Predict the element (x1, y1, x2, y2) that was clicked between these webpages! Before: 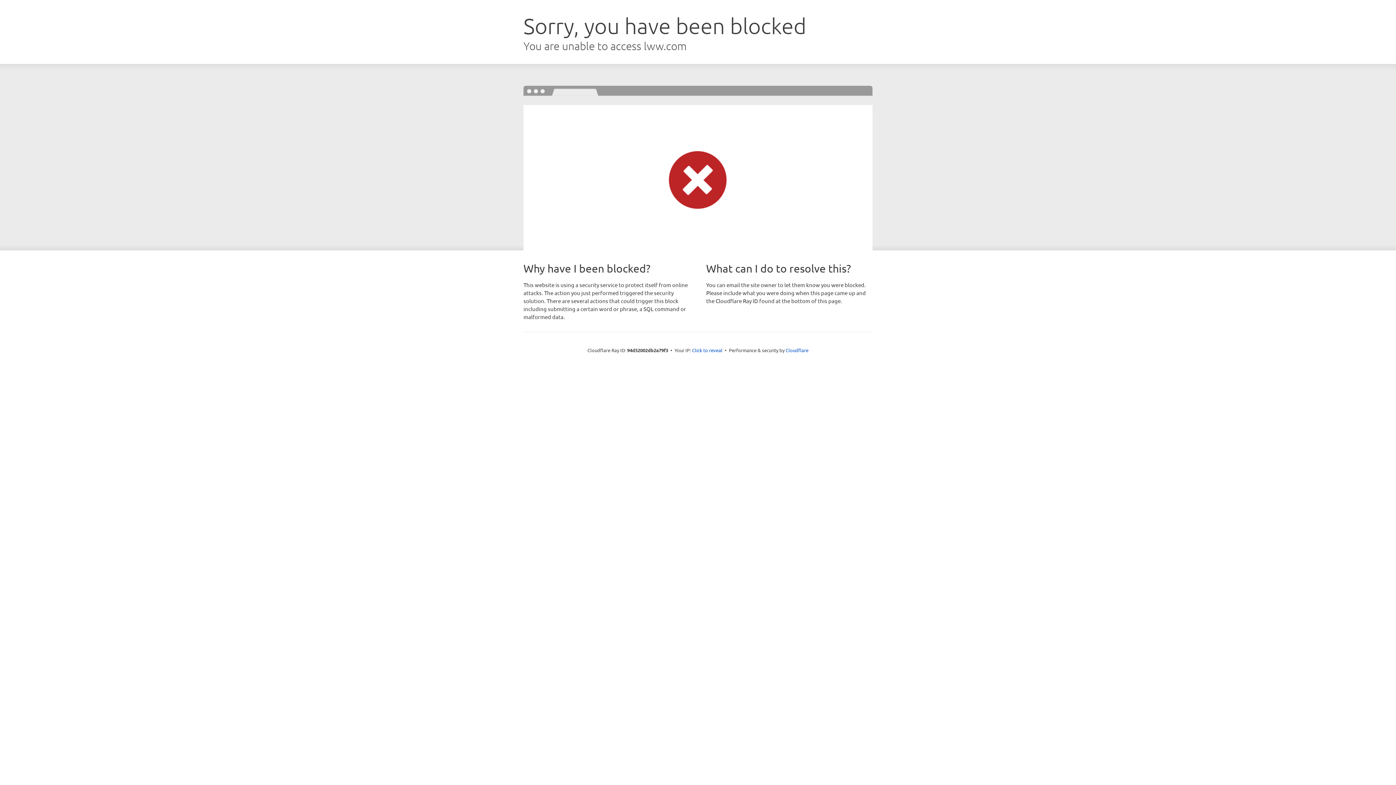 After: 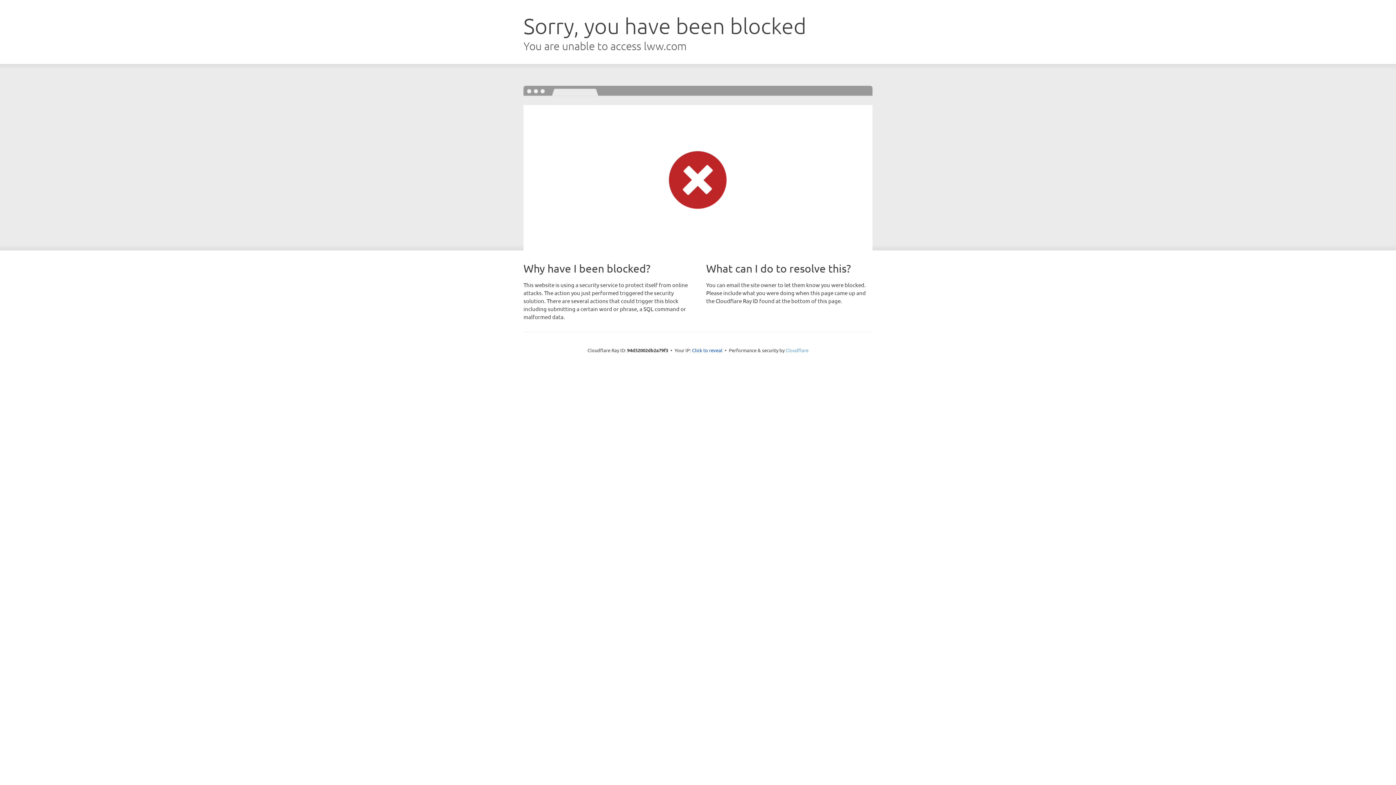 Action: label: Cloudflare bbox: (785, 347, 808, 353)